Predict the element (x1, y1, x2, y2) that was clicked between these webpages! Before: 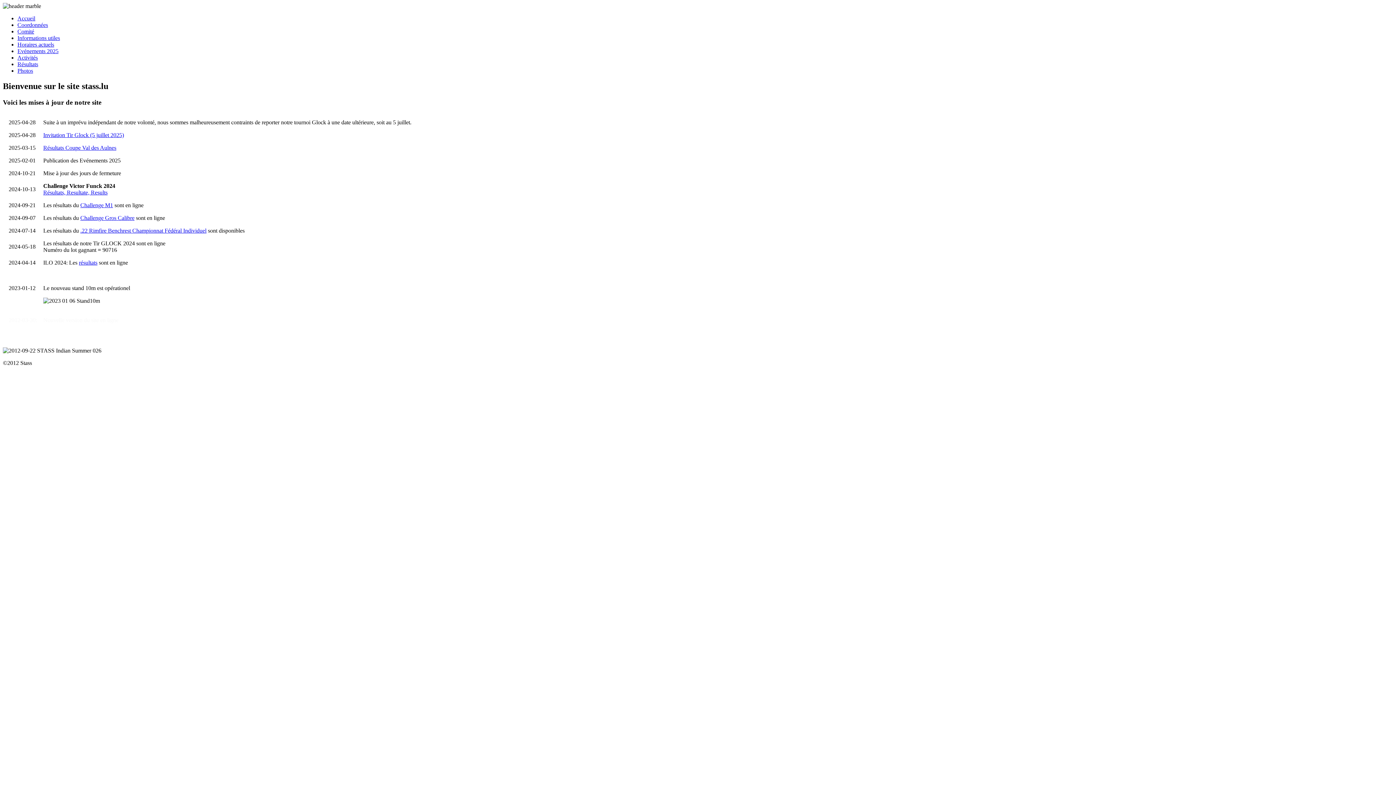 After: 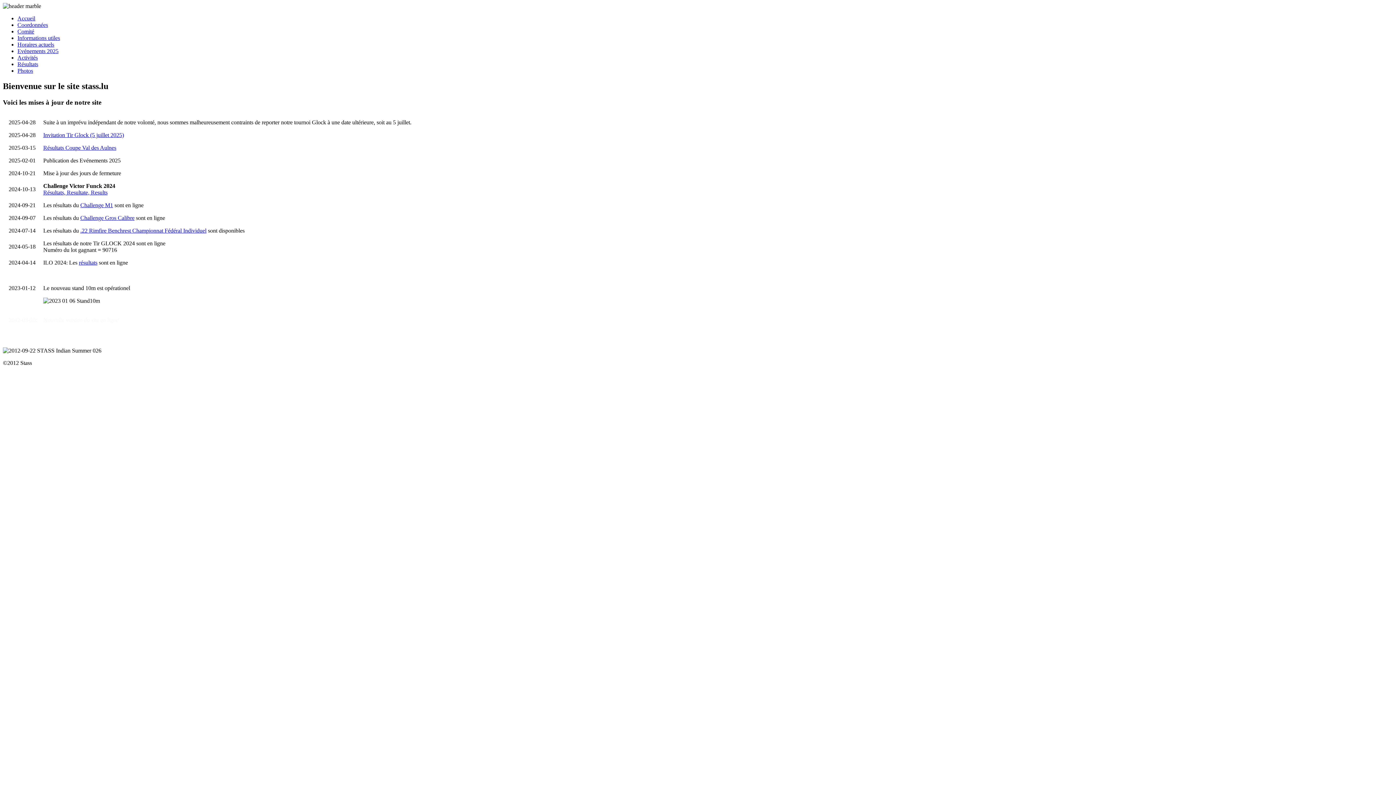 Action: bbox: (43, 189, 107, 195) label: Résultats, Resultate, Results